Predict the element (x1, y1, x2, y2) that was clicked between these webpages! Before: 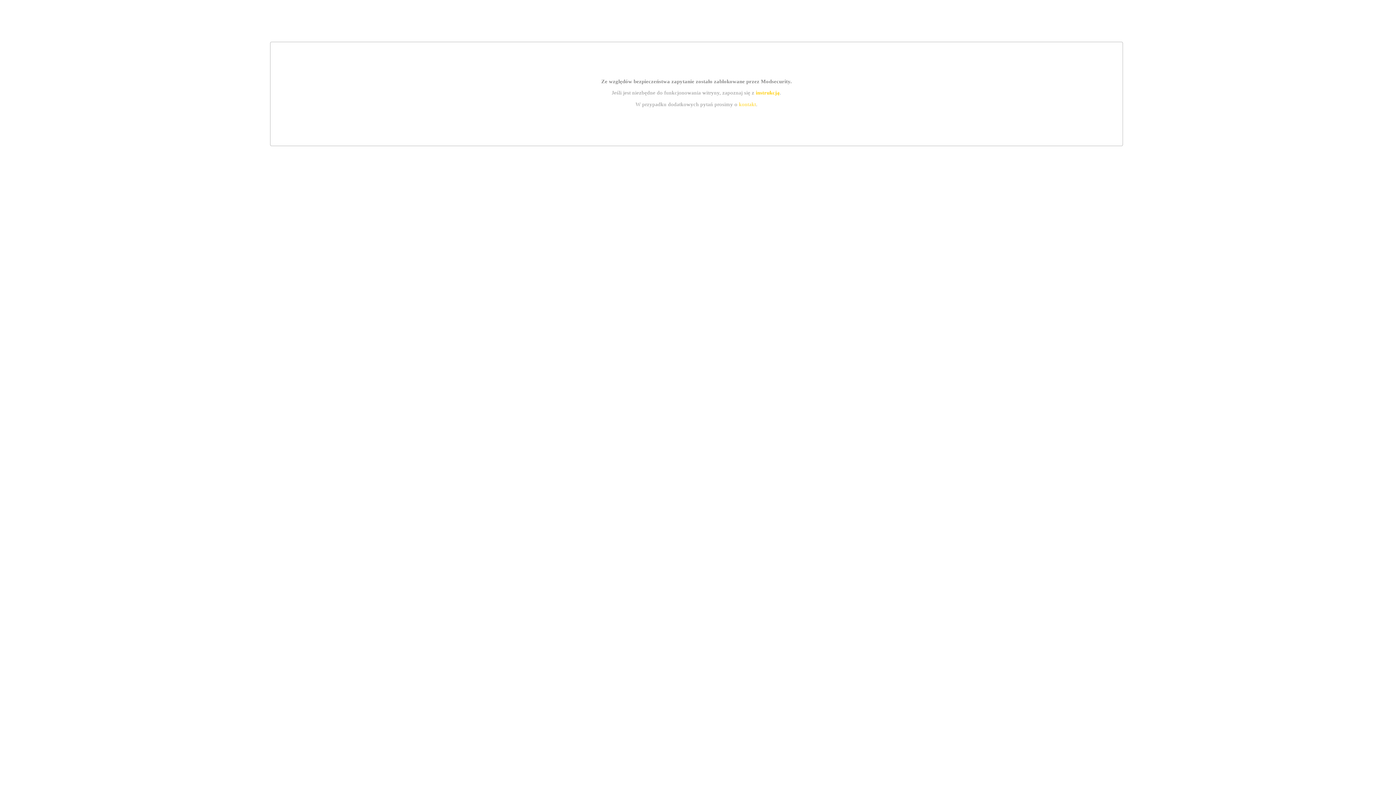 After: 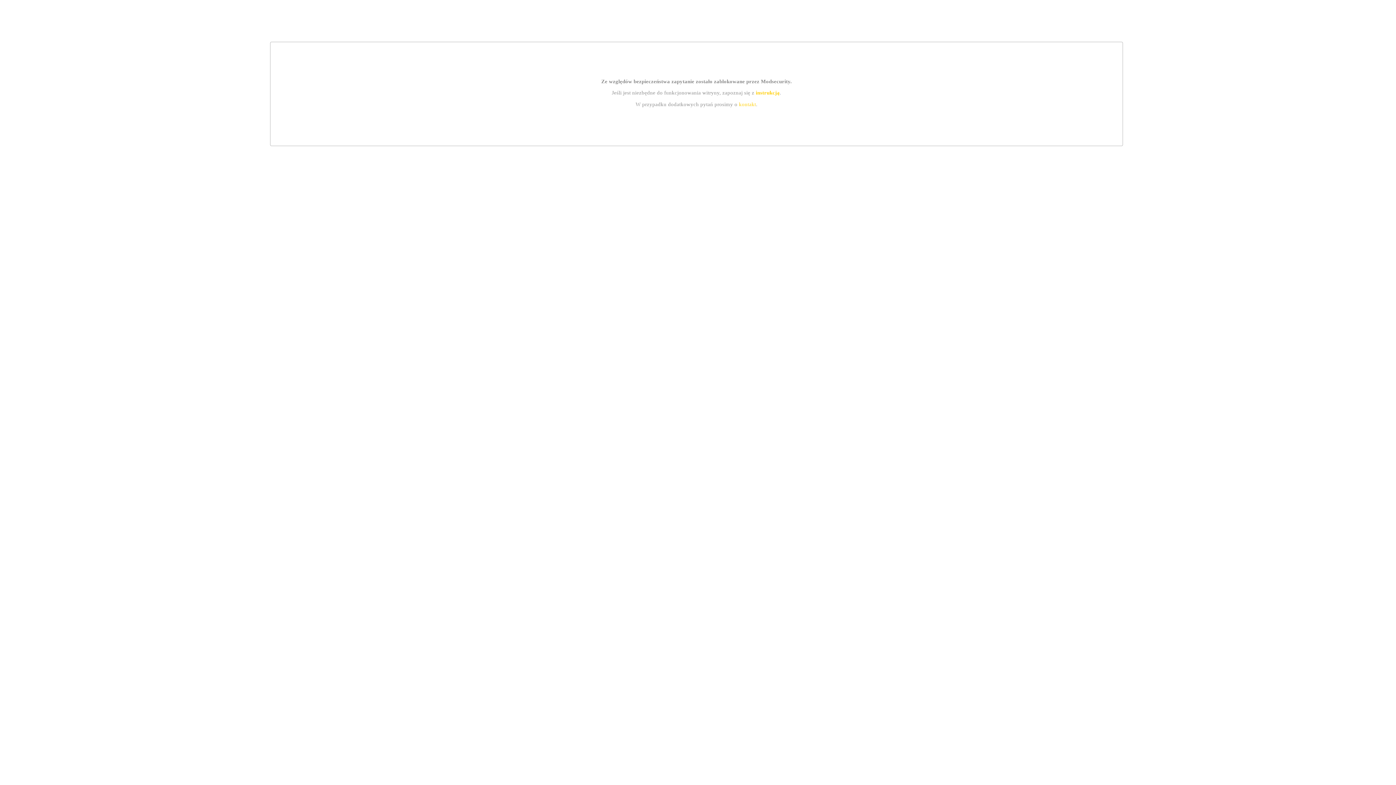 Action: bbox: (739, 101, 756, 107) label: kontakt